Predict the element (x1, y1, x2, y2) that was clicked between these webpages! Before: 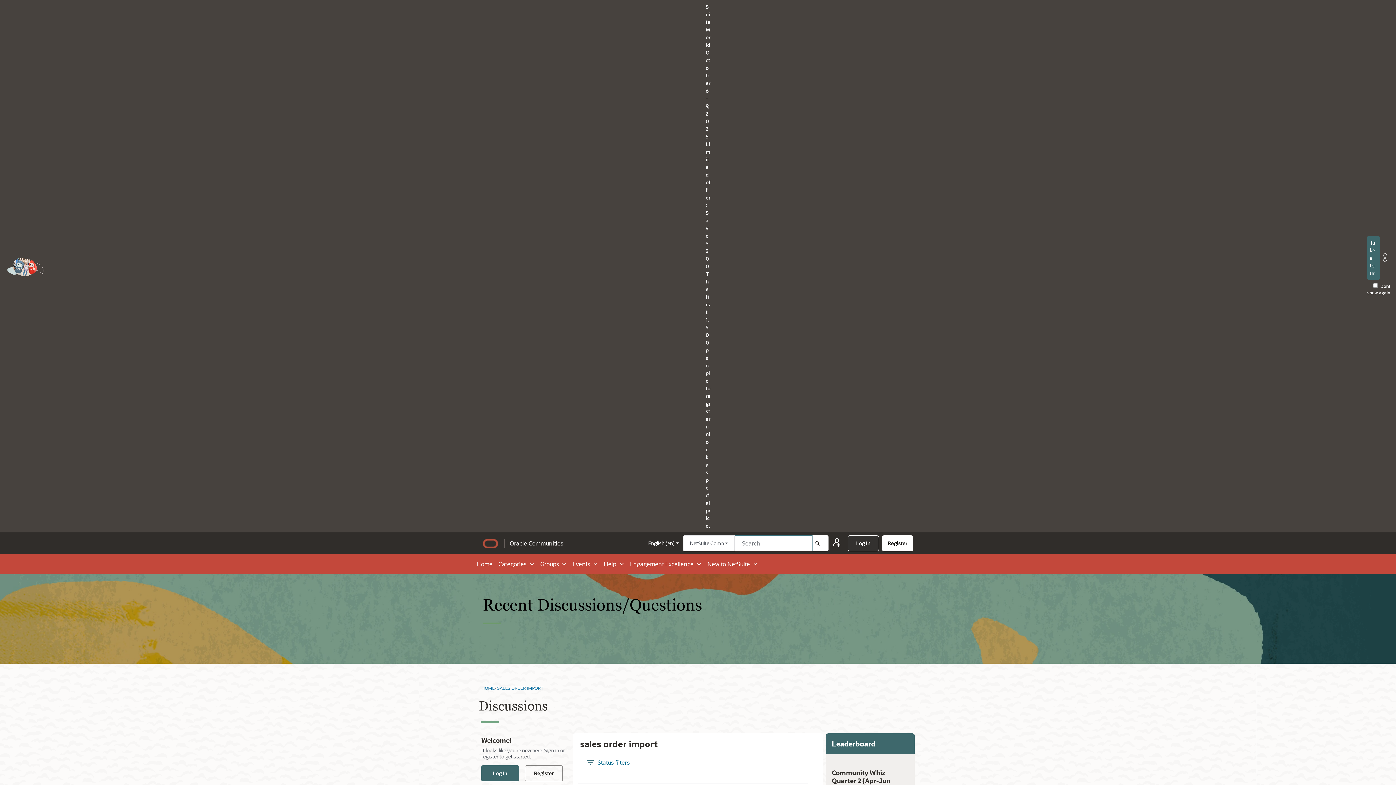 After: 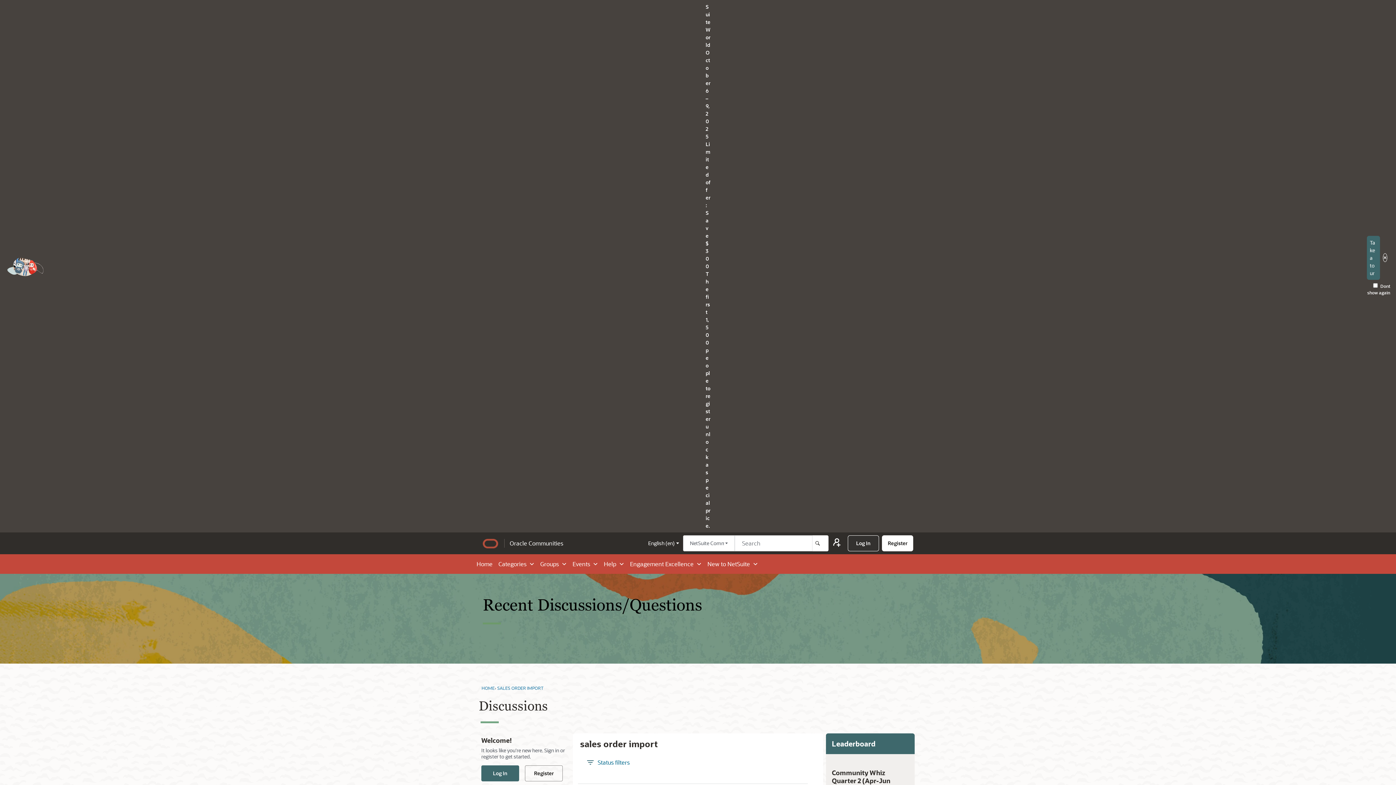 Action: bbox: (482, 538, 498, 548)